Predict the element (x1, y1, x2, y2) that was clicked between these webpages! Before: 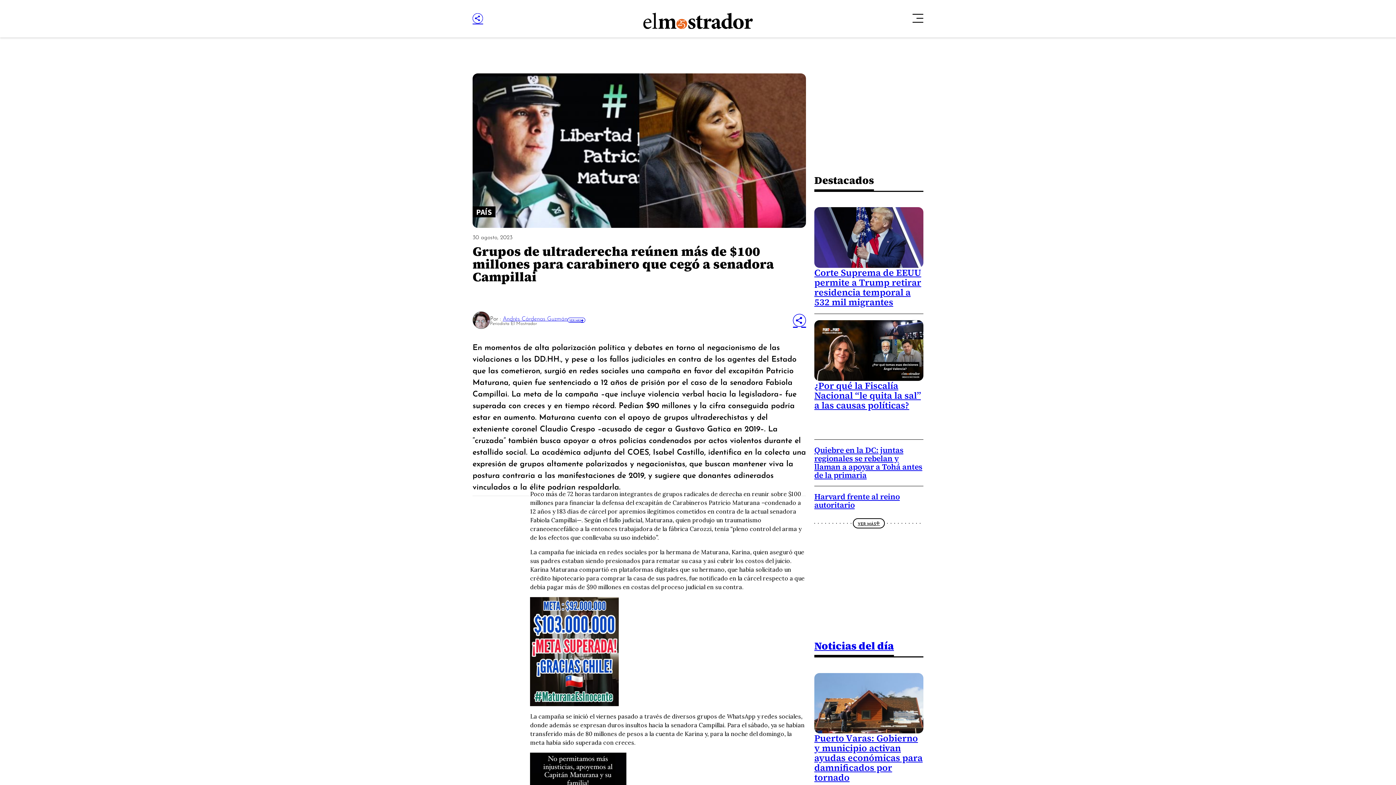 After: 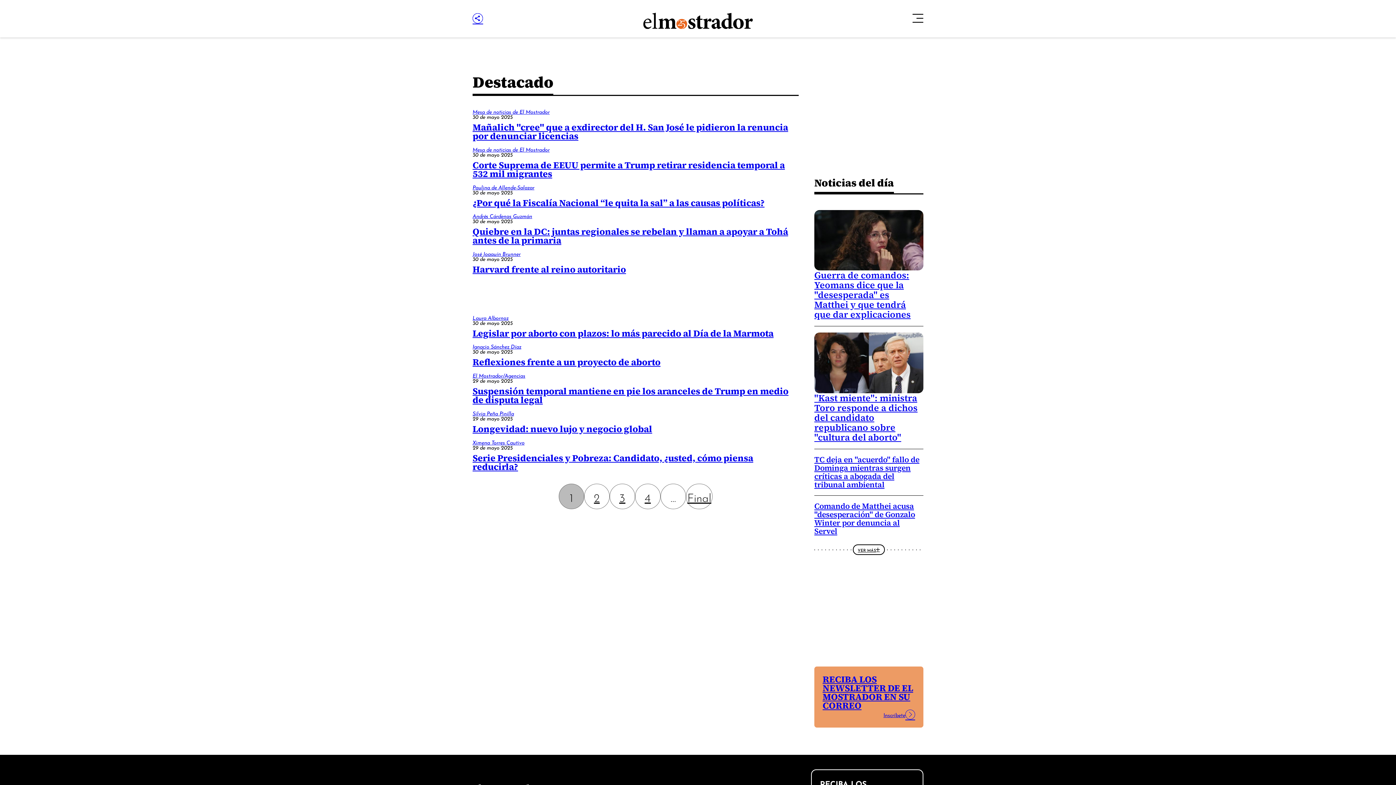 Action: bbox: (853, 518, 885, 528) label: VER MÁS